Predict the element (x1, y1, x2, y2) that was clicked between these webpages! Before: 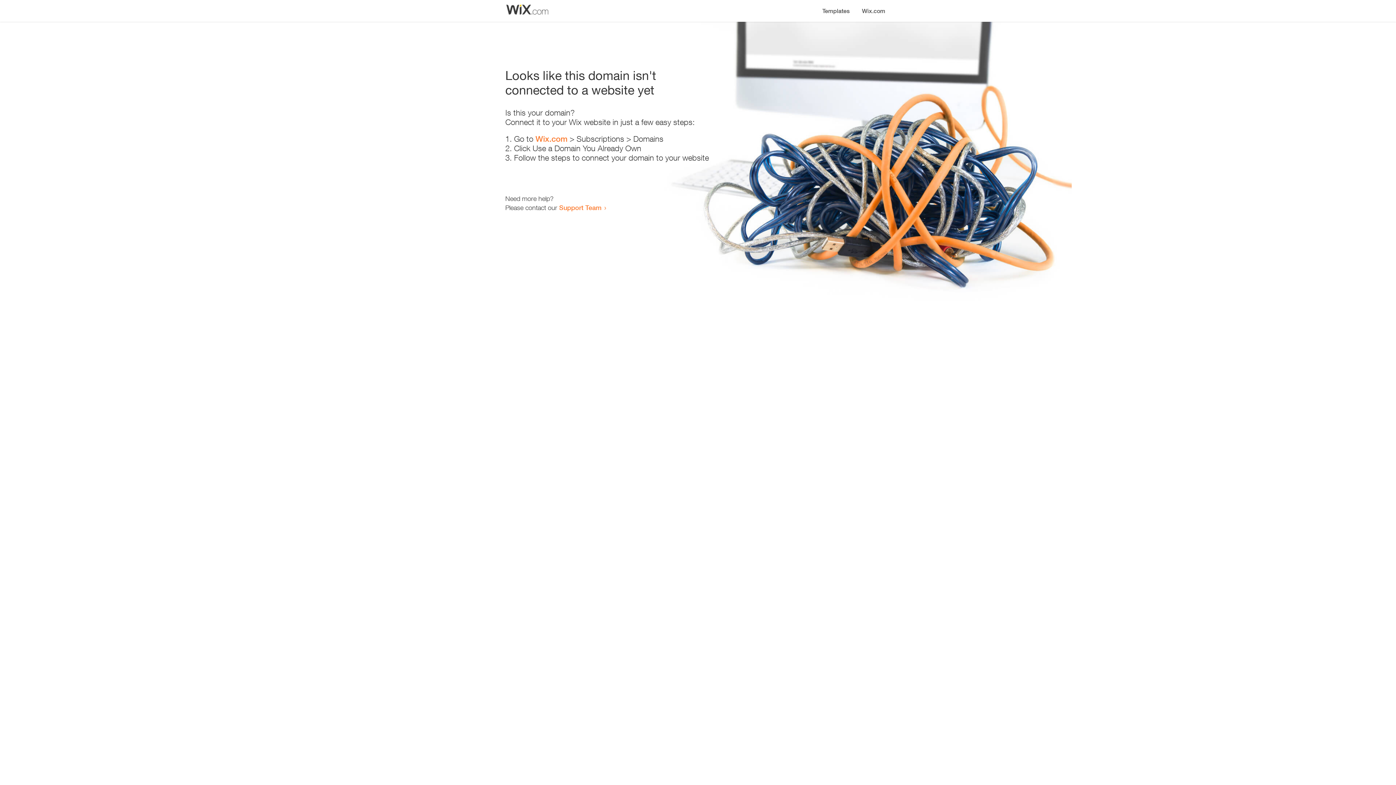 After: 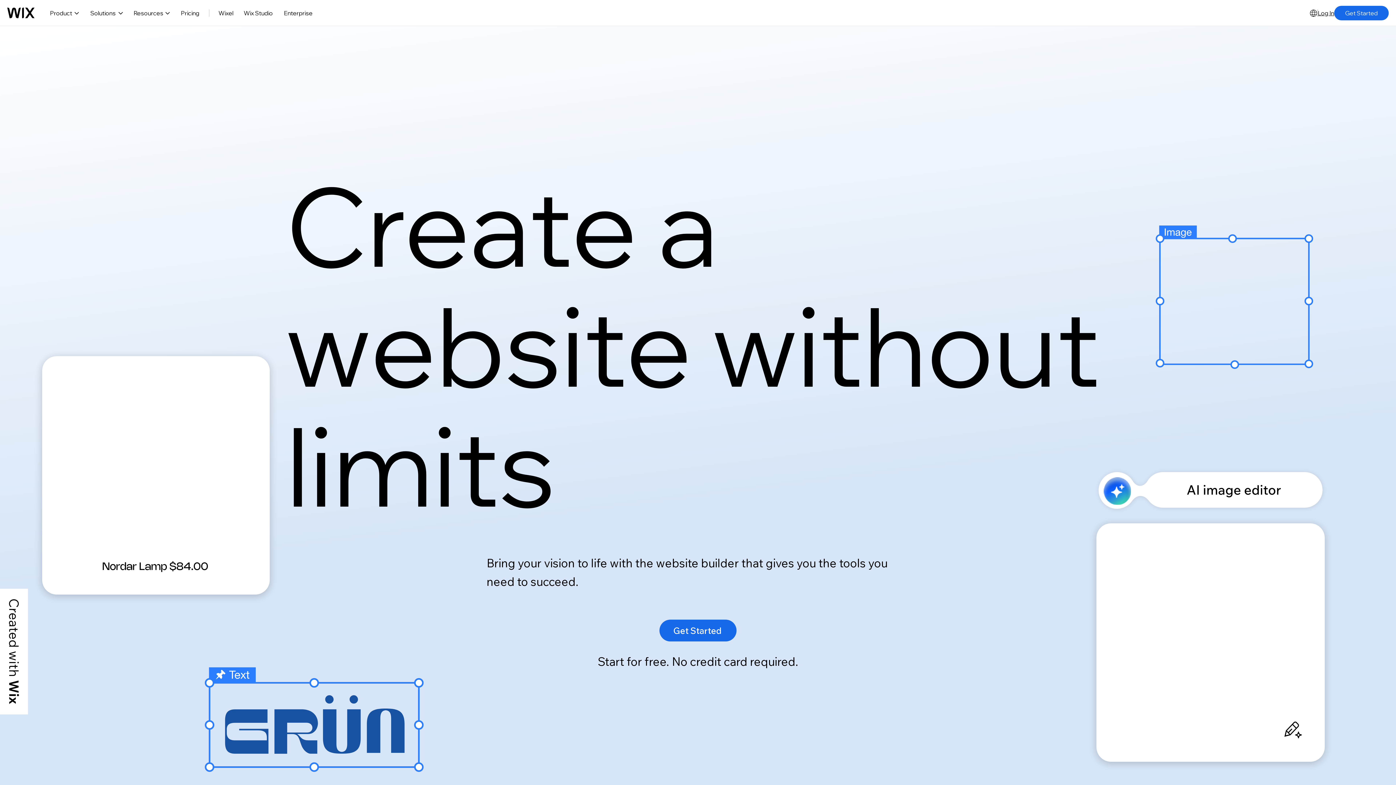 Action: label: Wix.com bbox: (856, 0, 890, 14)